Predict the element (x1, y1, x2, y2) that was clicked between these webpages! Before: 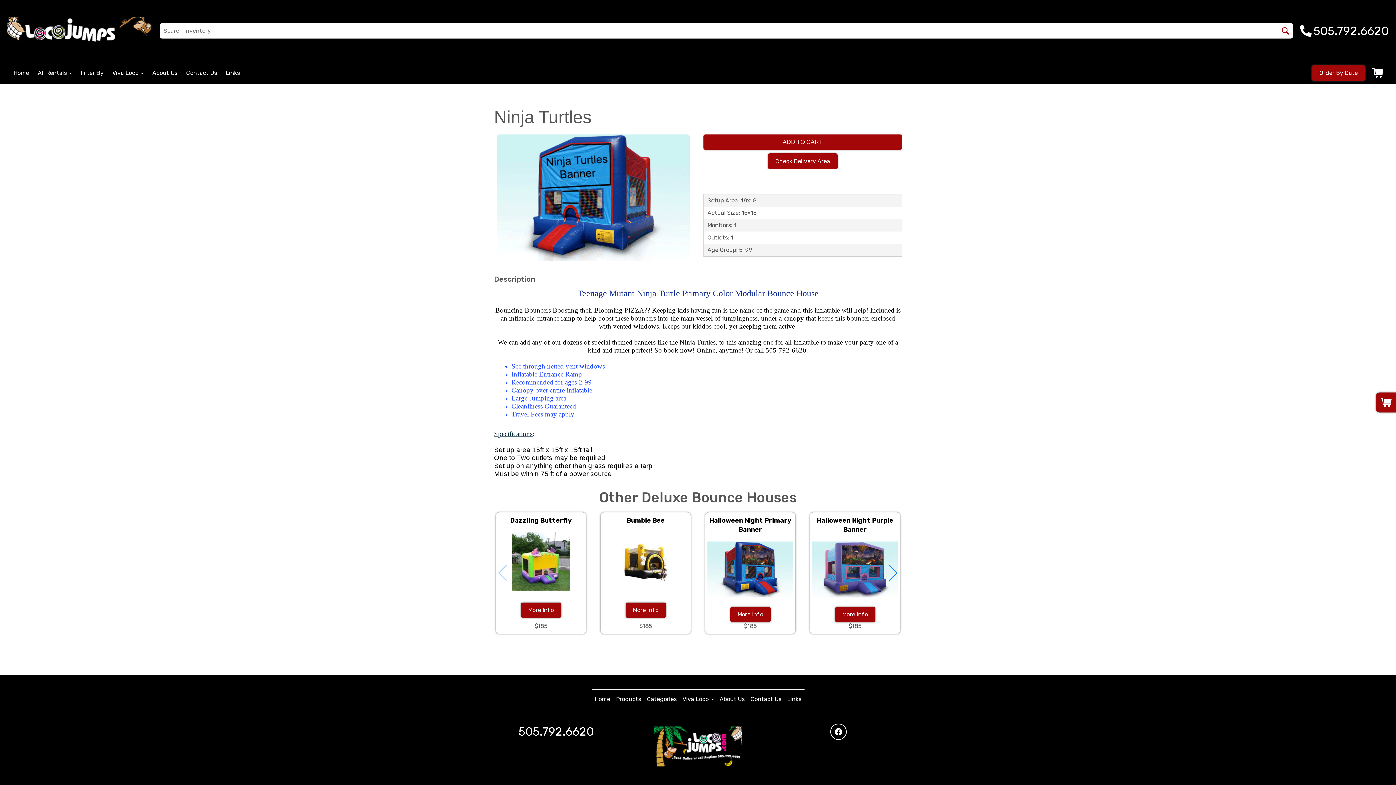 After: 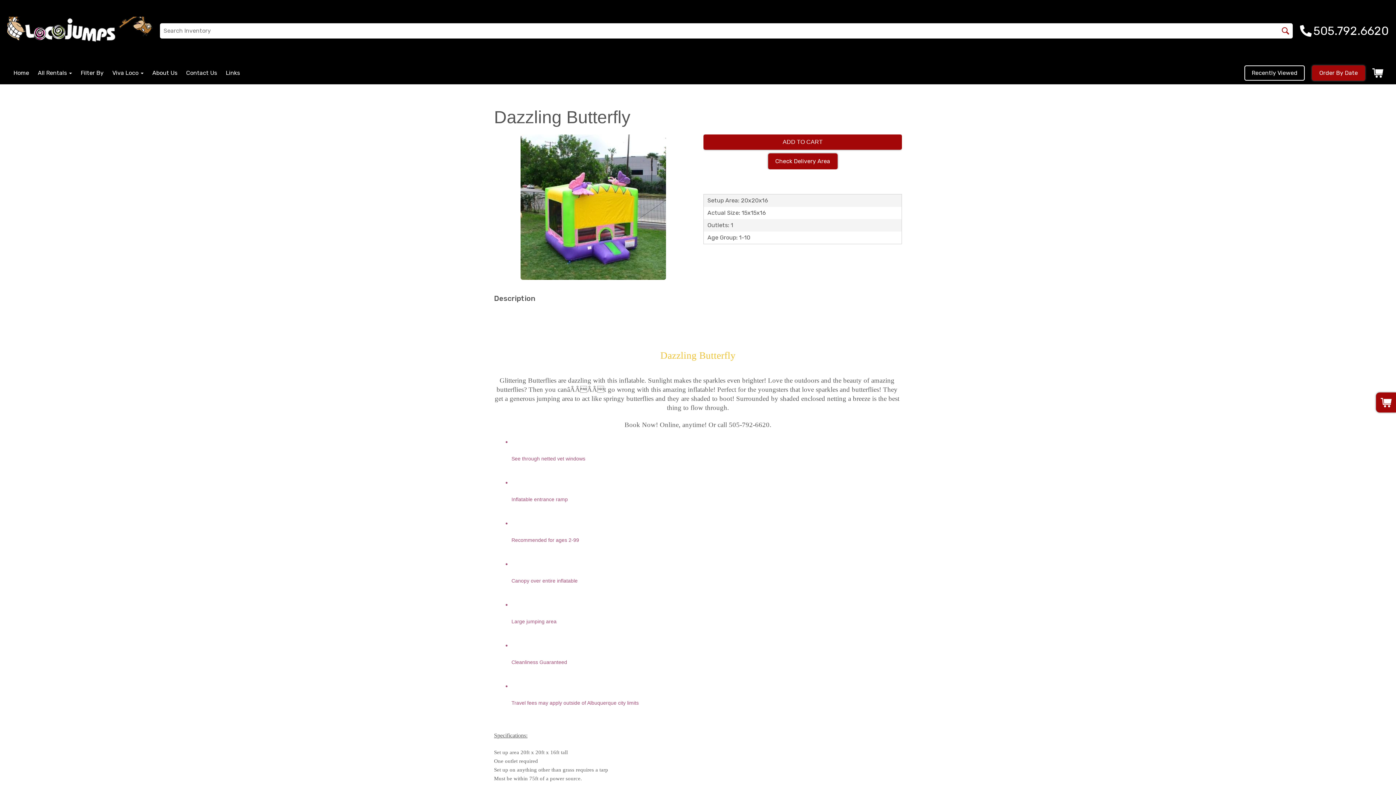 Action: bbox: (496, 516, 586, 598) label: Dazzling Butterfly